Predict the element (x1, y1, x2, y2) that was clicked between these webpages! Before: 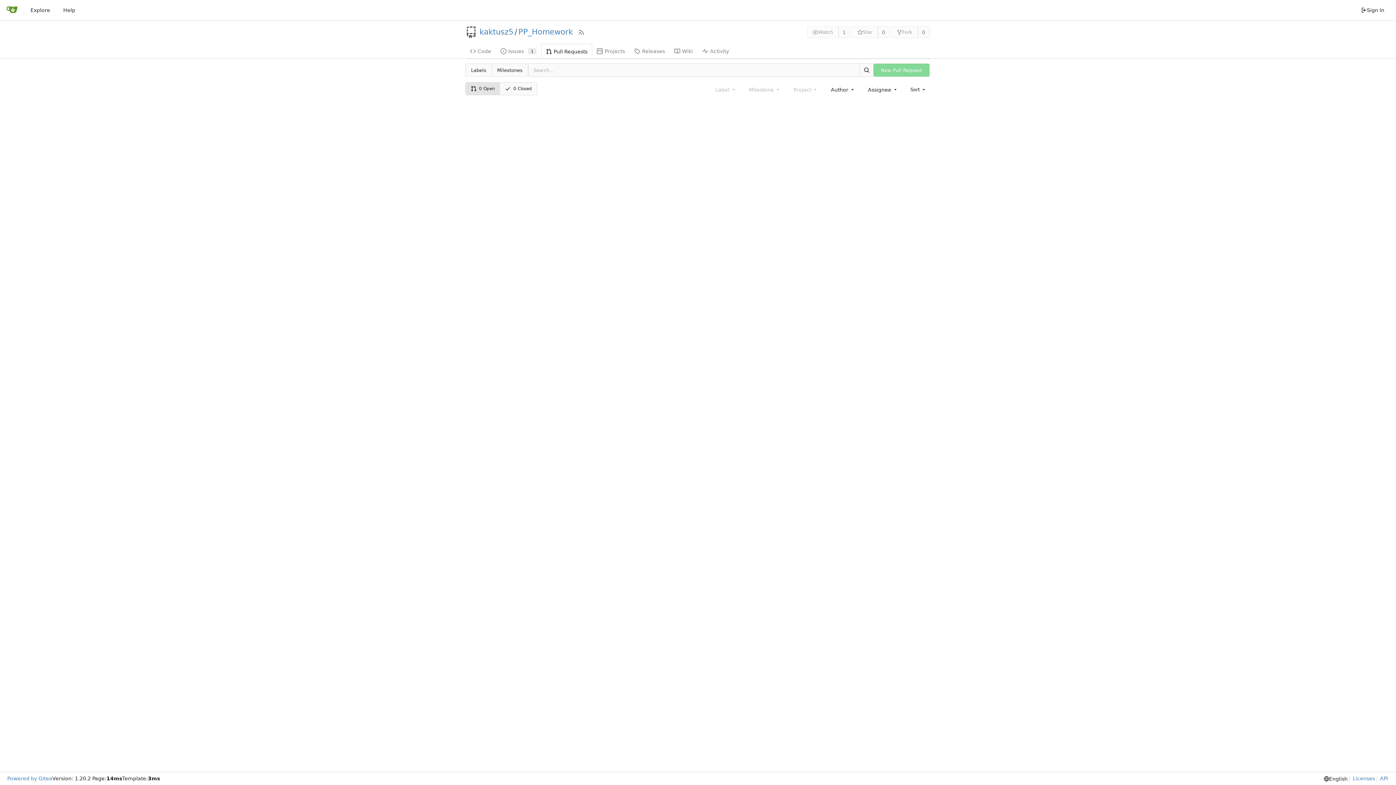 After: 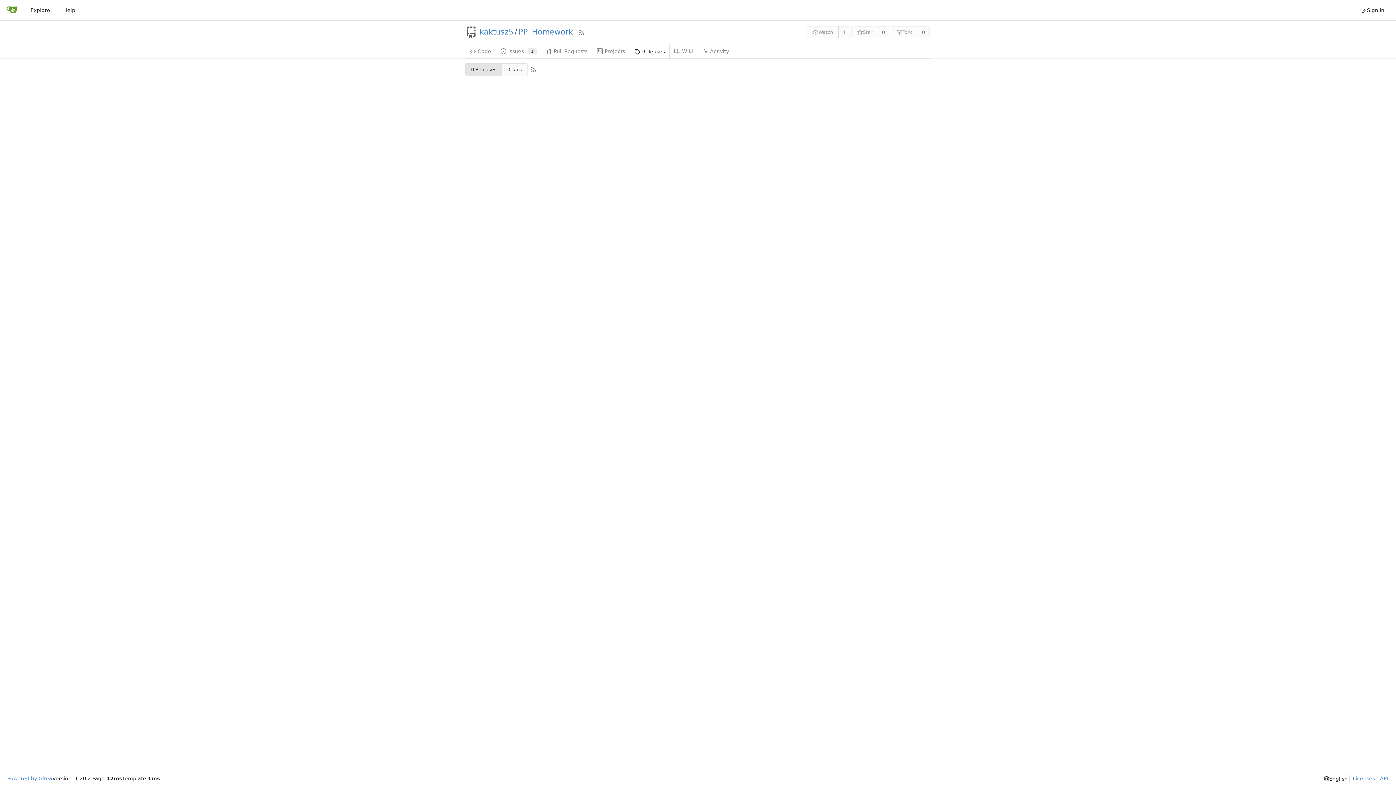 Action: bbox: (629, 43, 669, 58) label: Releases